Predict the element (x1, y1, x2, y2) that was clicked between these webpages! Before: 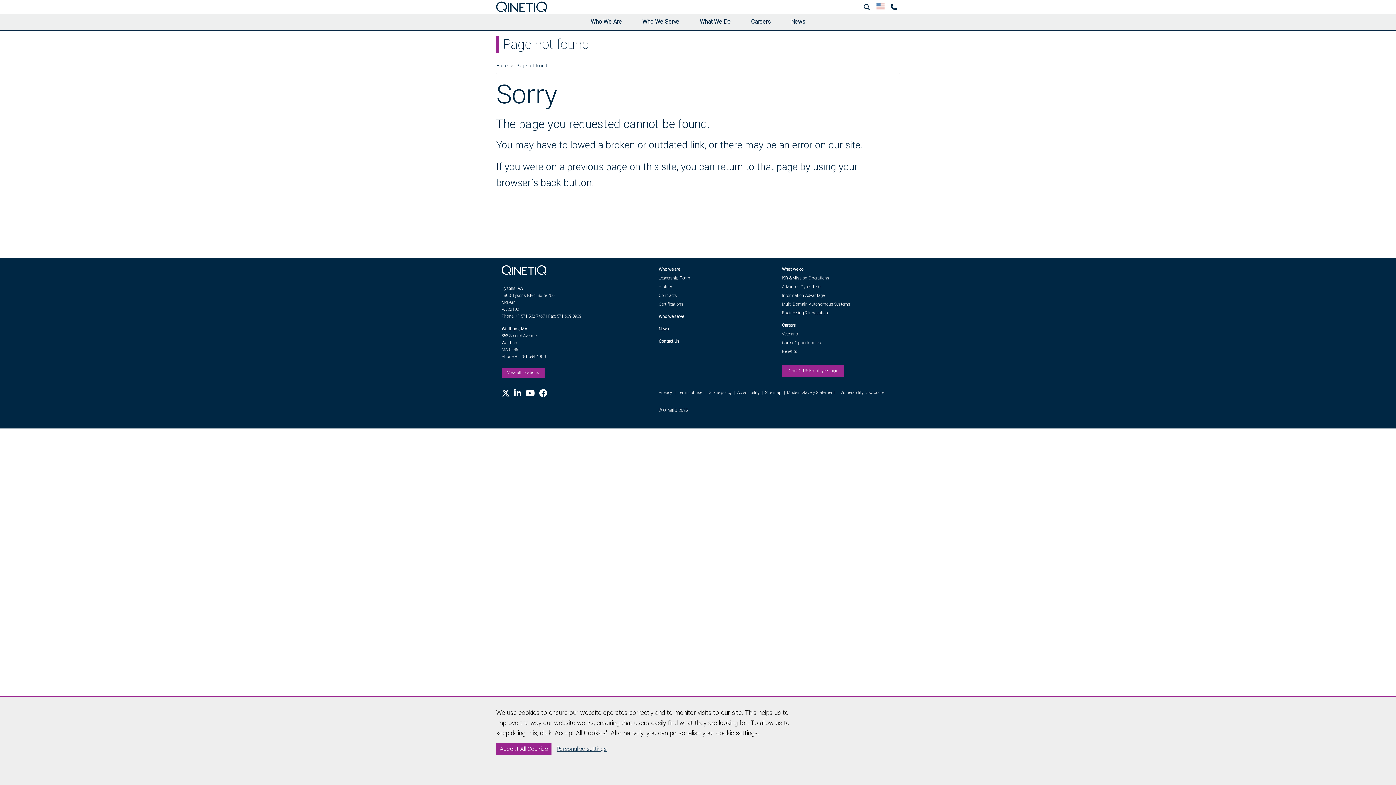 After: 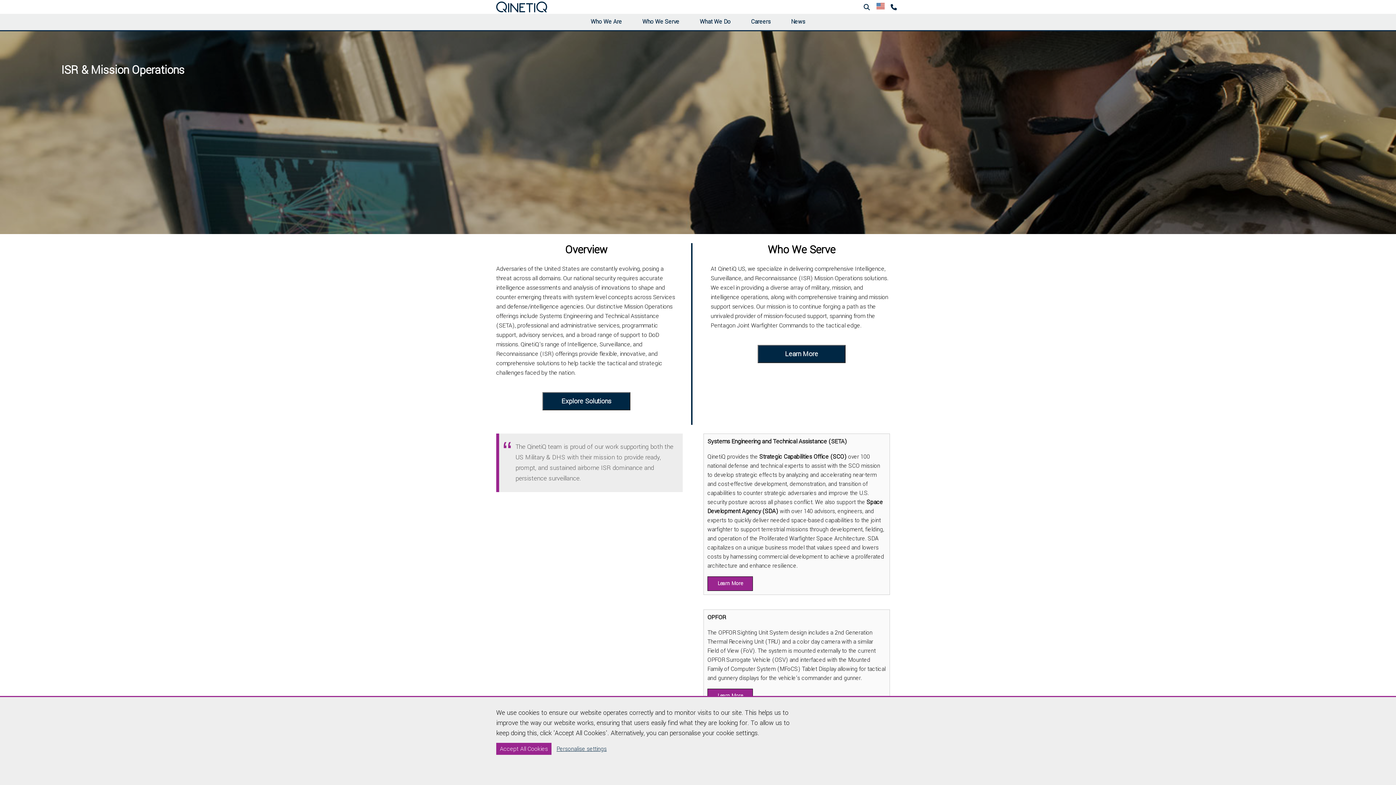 Action: label: What We Do bbox: (689, 13, 741, 30)